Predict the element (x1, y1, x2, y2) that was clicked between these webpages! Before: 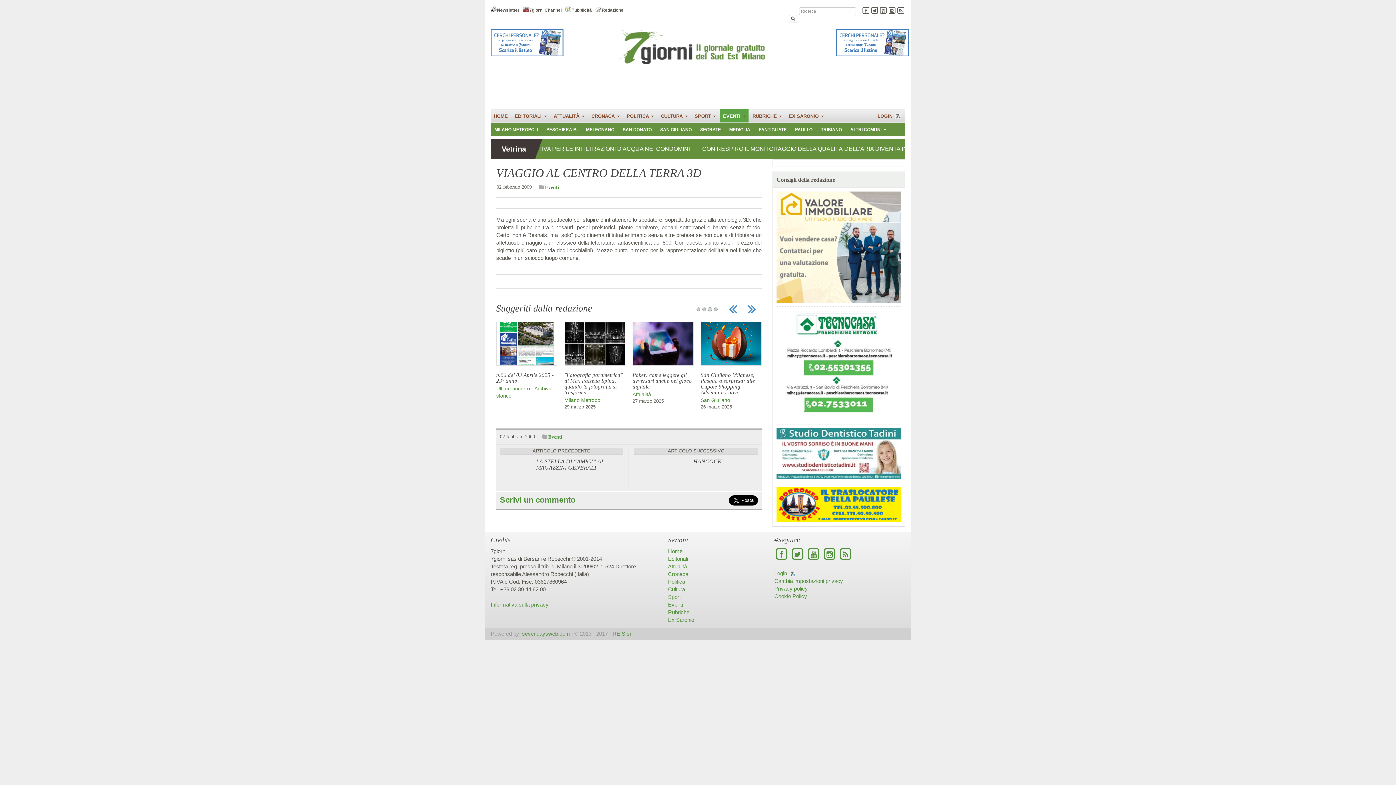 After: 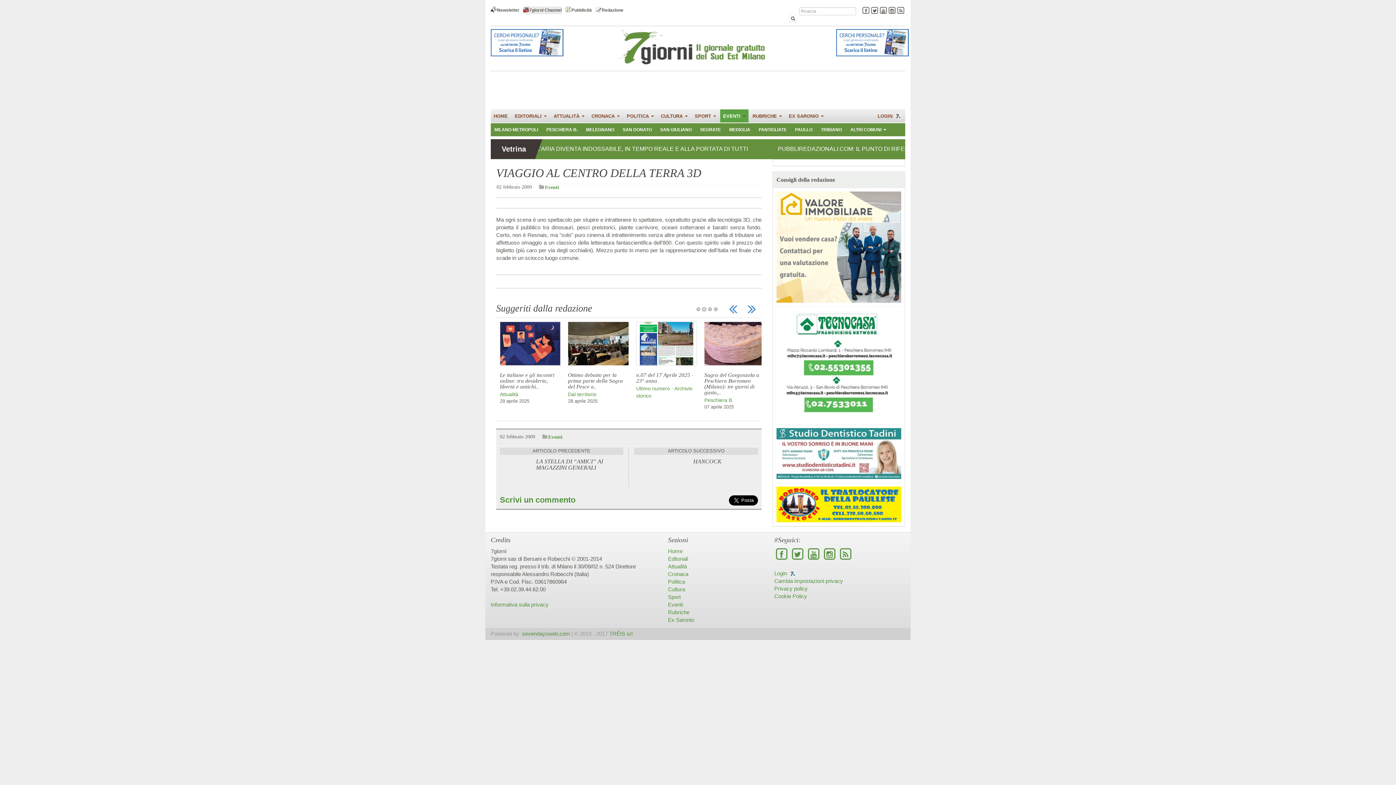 Action: label:   7giorni Channel bbox: (523, 6, 561, 14)